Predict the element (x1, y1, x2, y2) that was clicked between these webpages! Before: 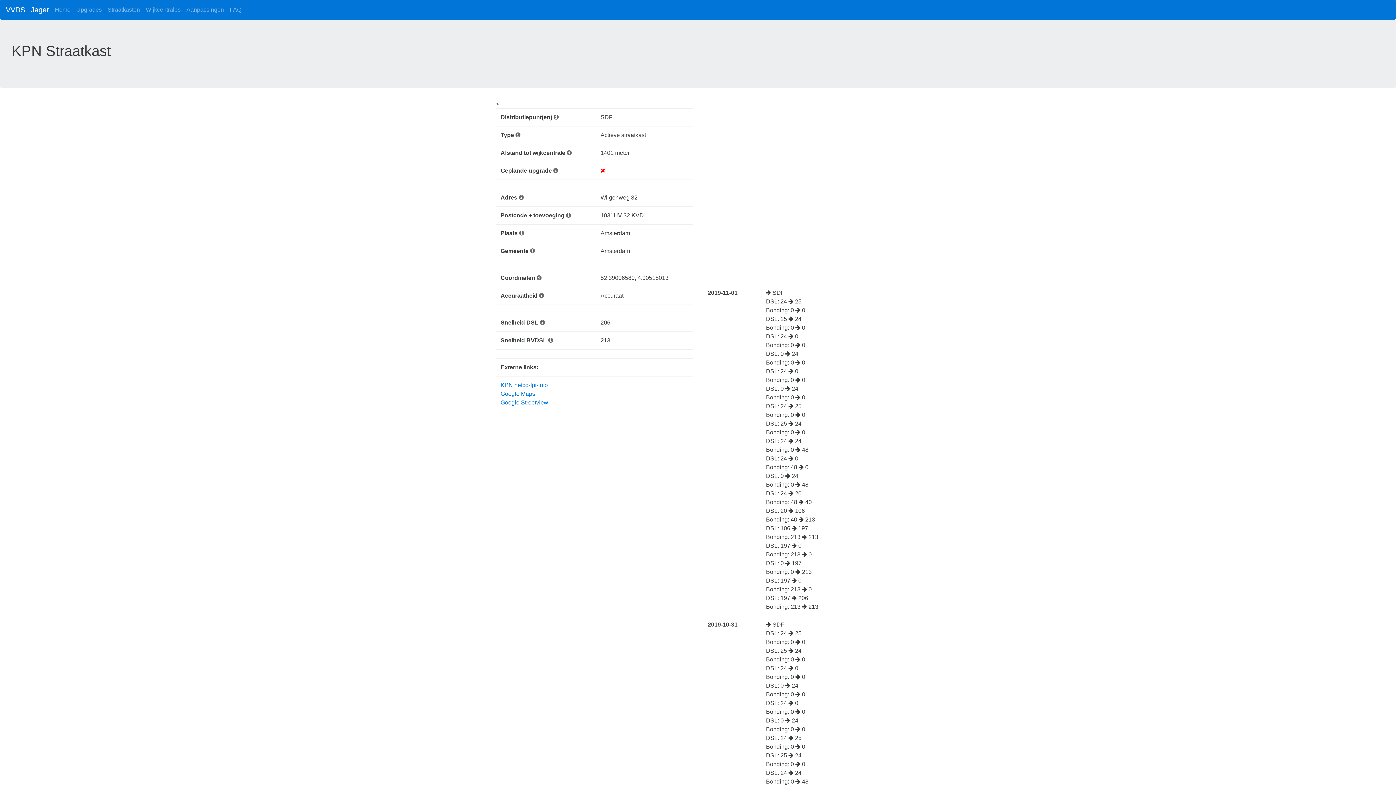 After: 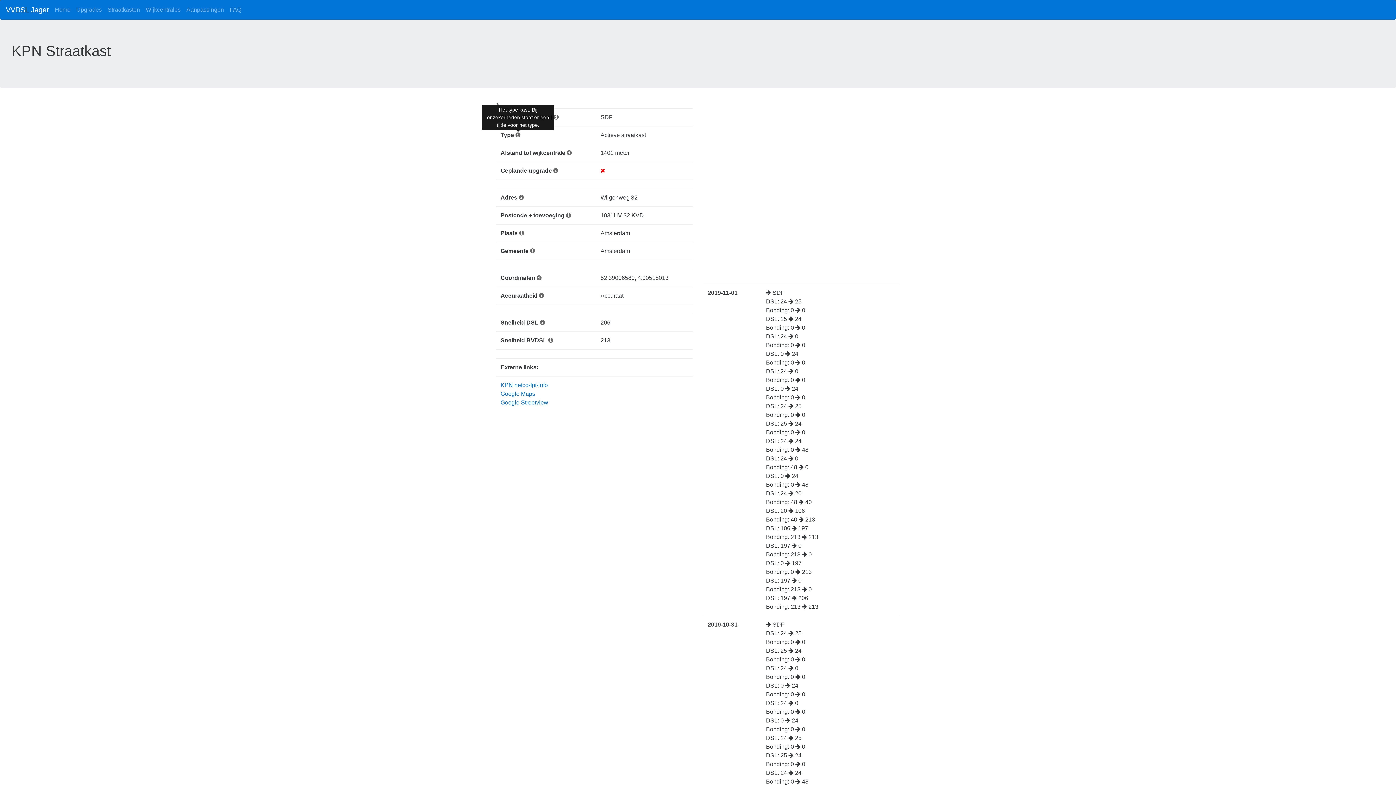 Action: bbox: (515, 132, 520, 138)